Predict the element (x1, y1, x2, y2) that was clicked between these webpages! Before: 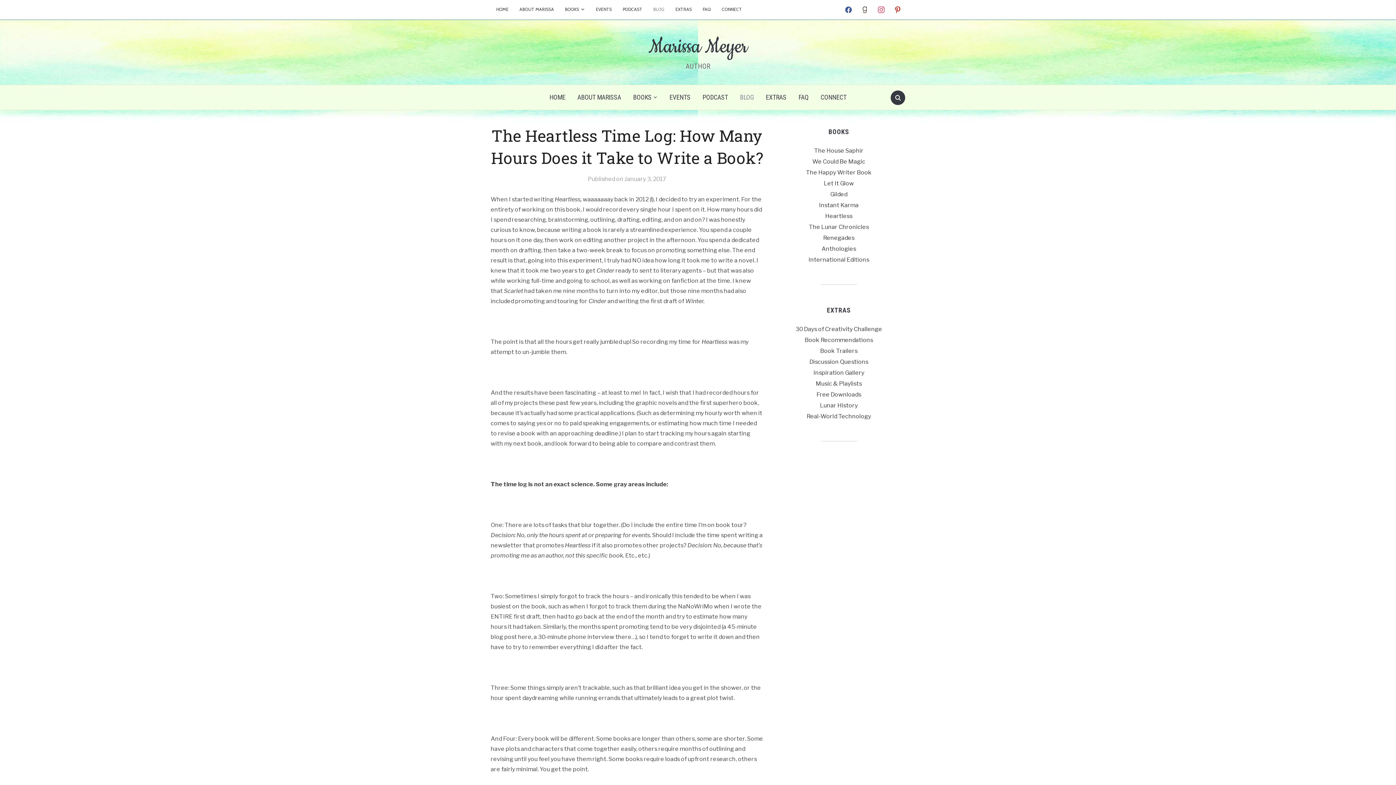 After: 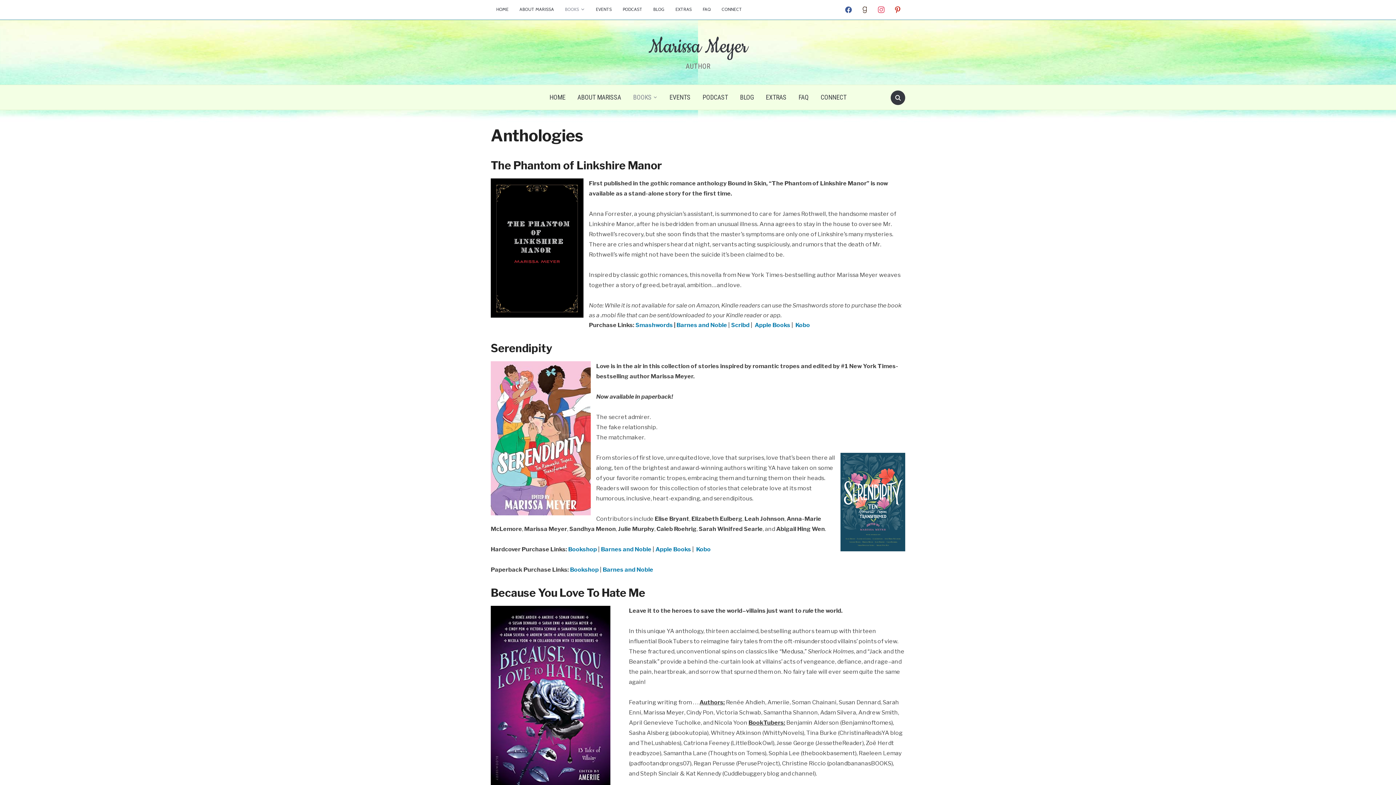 Action: bbox: (821, 245, 856, 252) label: Anthologies